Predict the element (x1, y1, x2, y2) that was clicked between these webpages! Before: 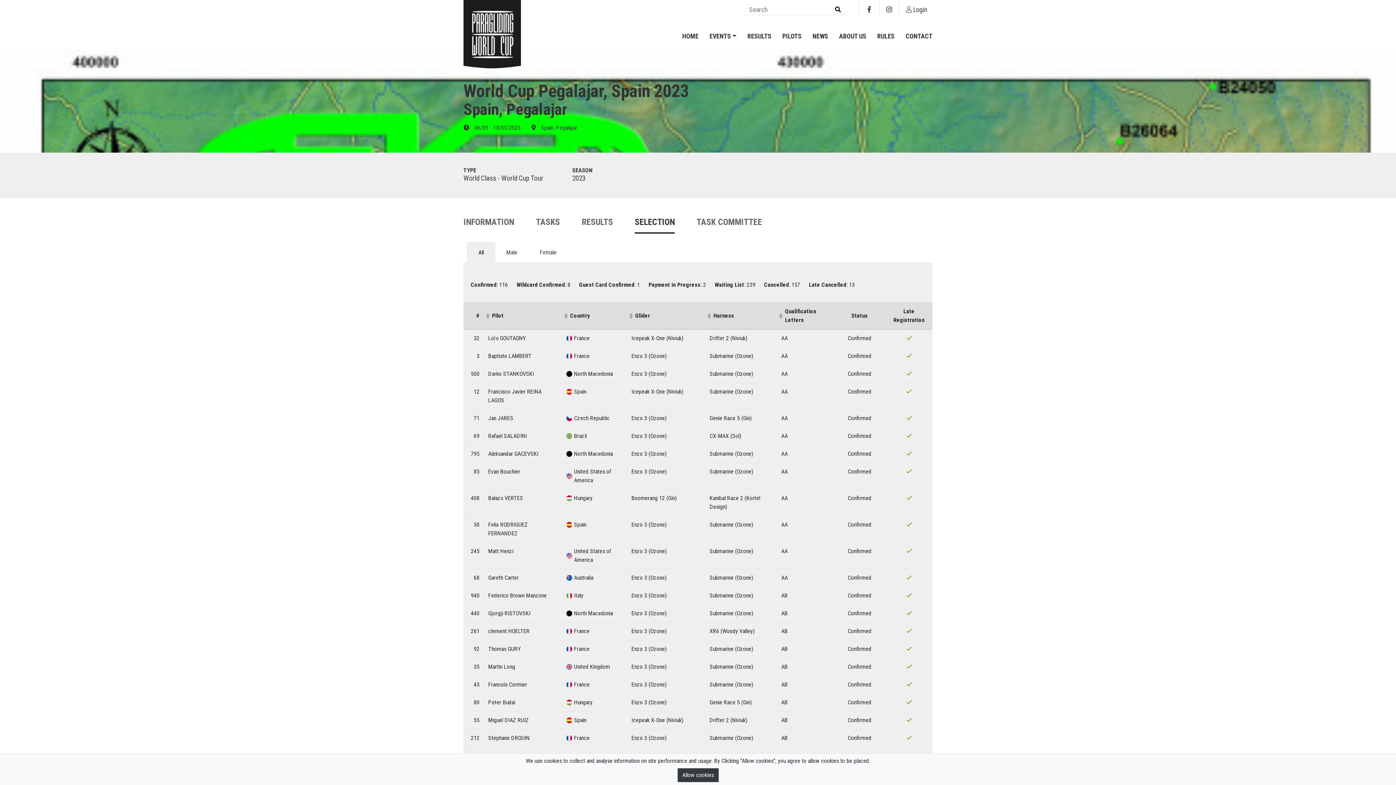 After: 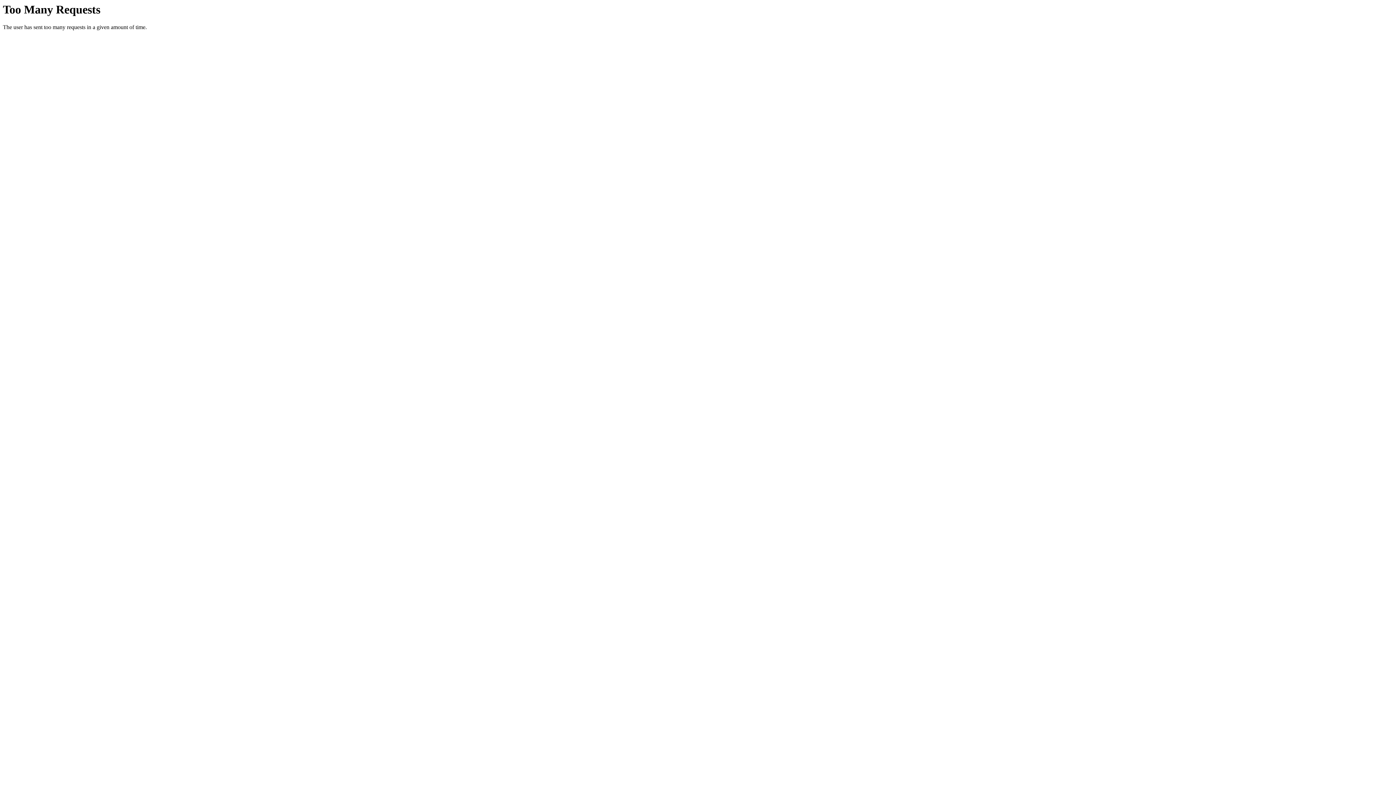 Action: label: RESULTS bbox: (747, 25, 771, 49)